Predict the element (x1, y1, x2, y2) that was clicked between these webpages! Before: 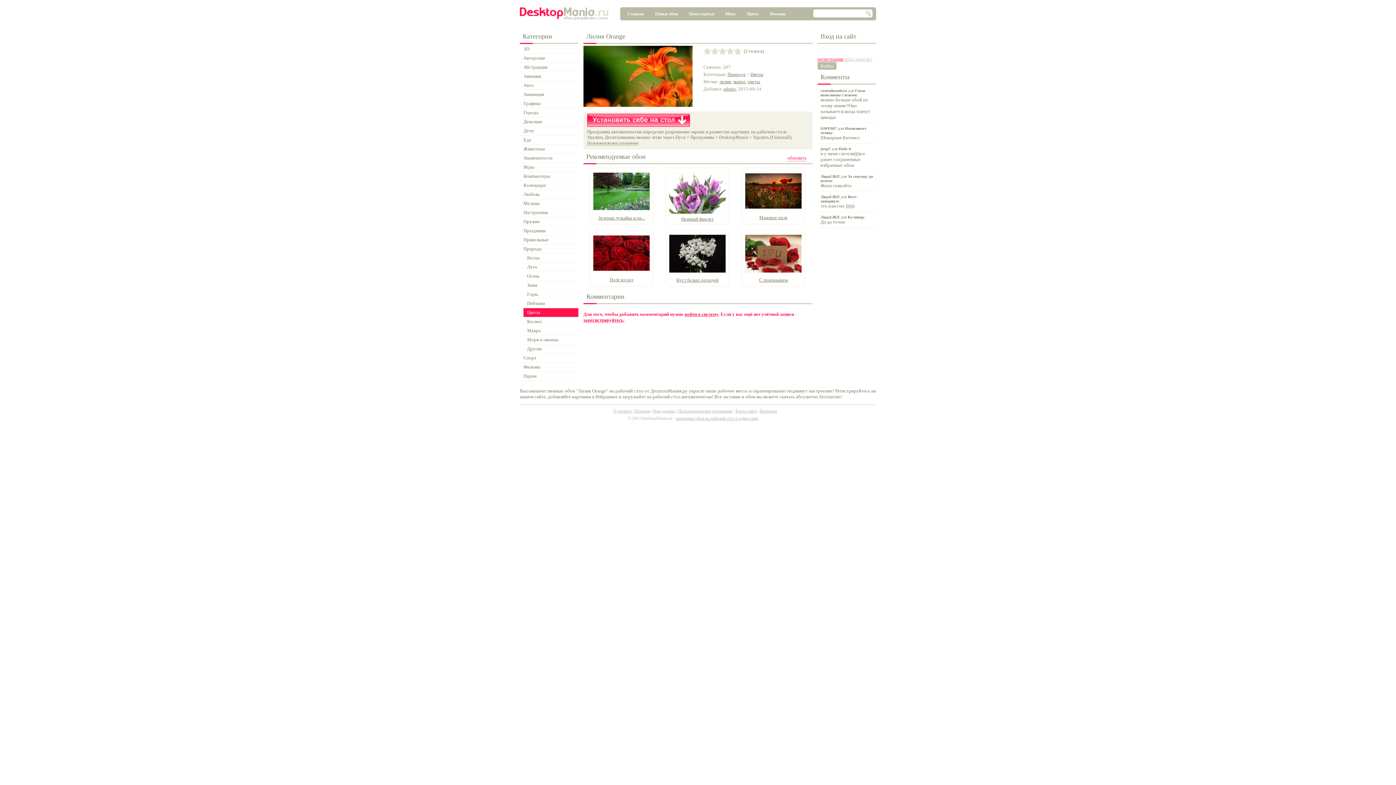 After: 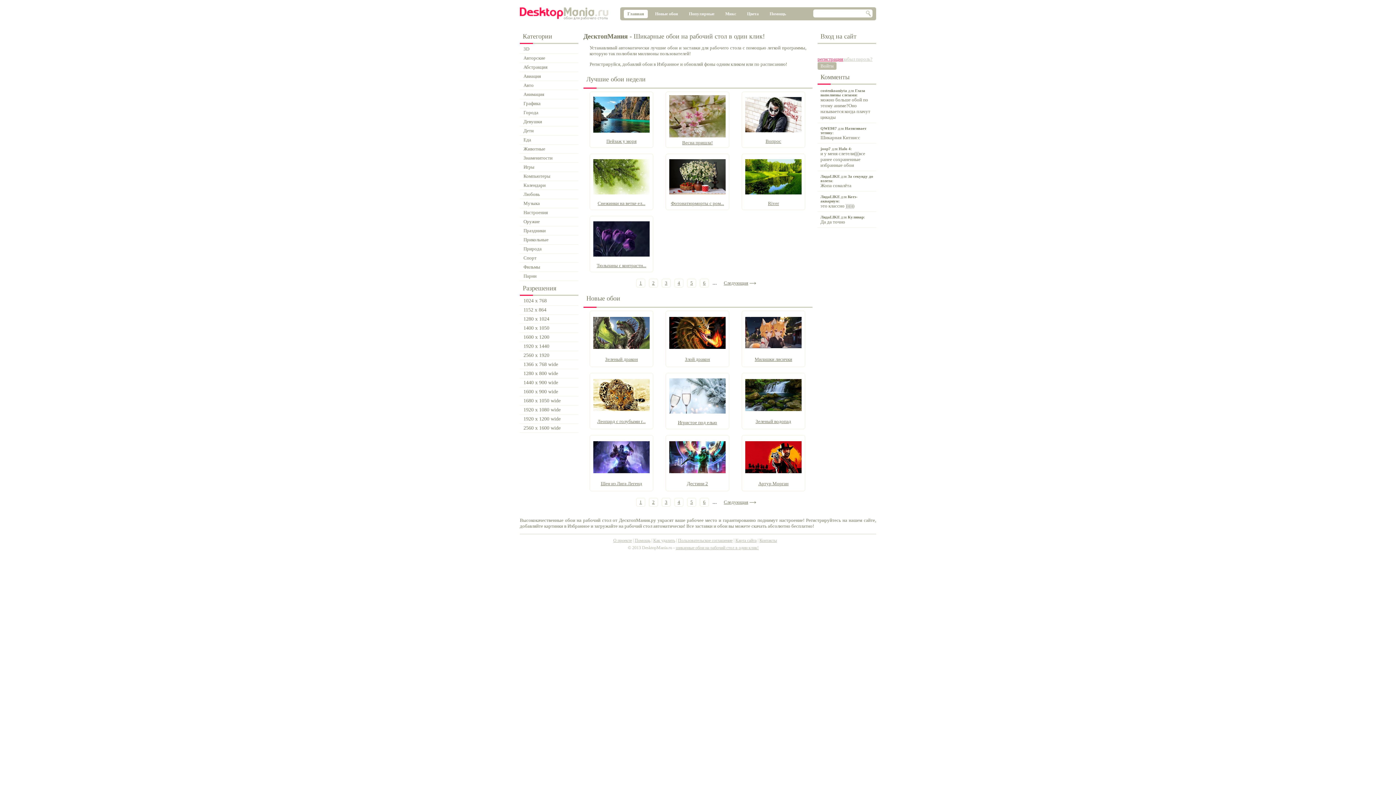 Action: label: шикарные обои на рабочий стол в один клик! bbox: (676, 416, 758, 421)